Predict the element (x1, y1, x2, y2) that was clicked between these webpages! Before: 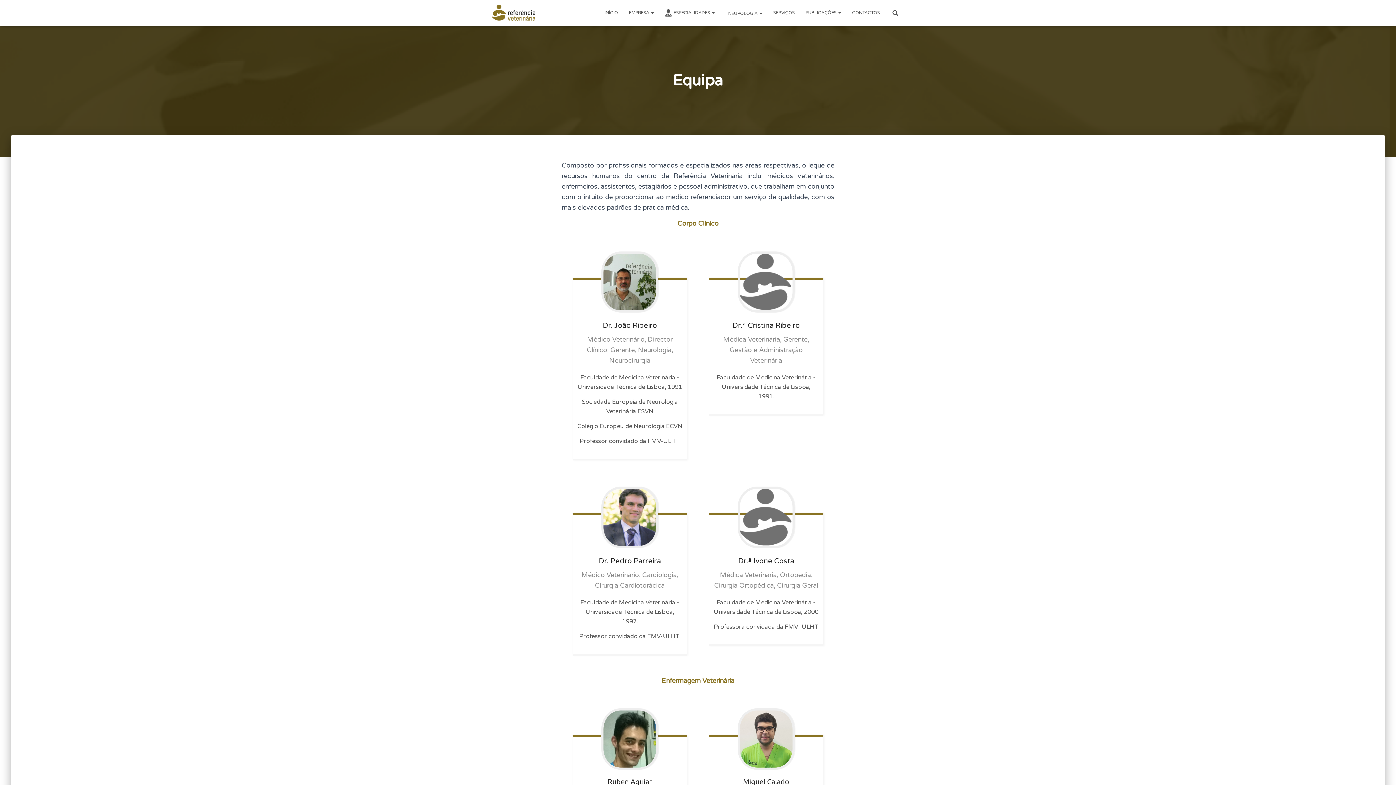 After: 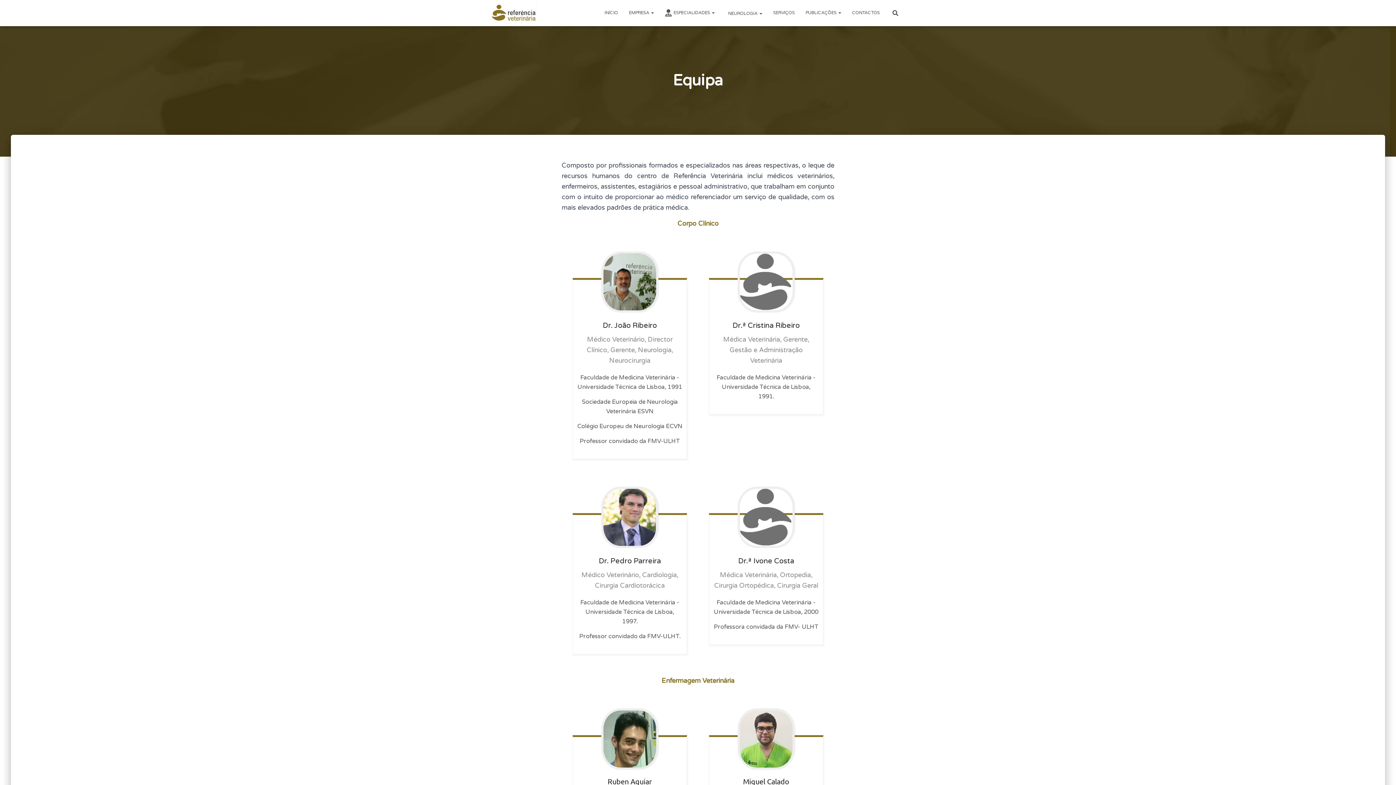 Action: bbox: (573, 251, 686, 312)